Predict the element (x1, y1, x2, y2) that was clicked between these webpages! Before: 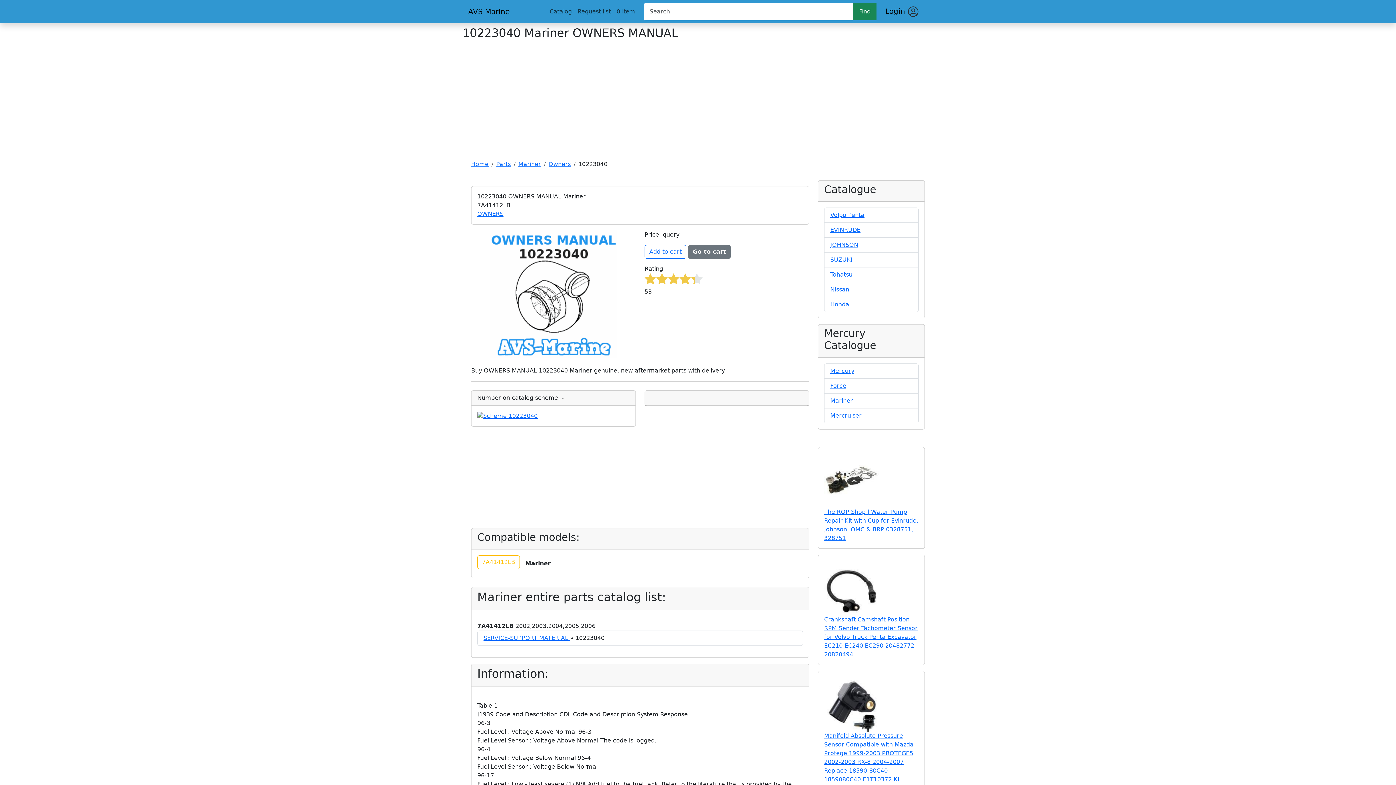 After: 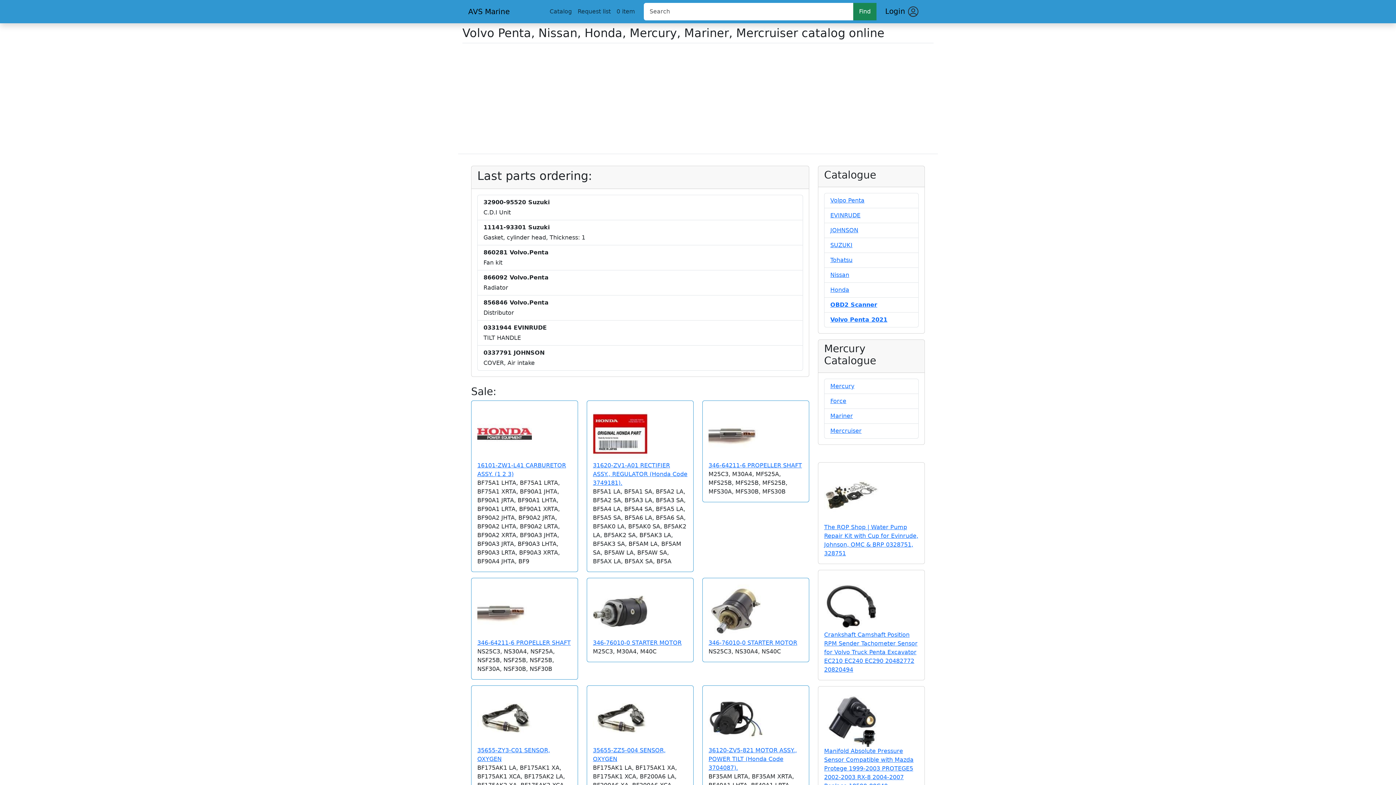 Action: bbox: (462, 4, 541, 18) label: AVS Marine